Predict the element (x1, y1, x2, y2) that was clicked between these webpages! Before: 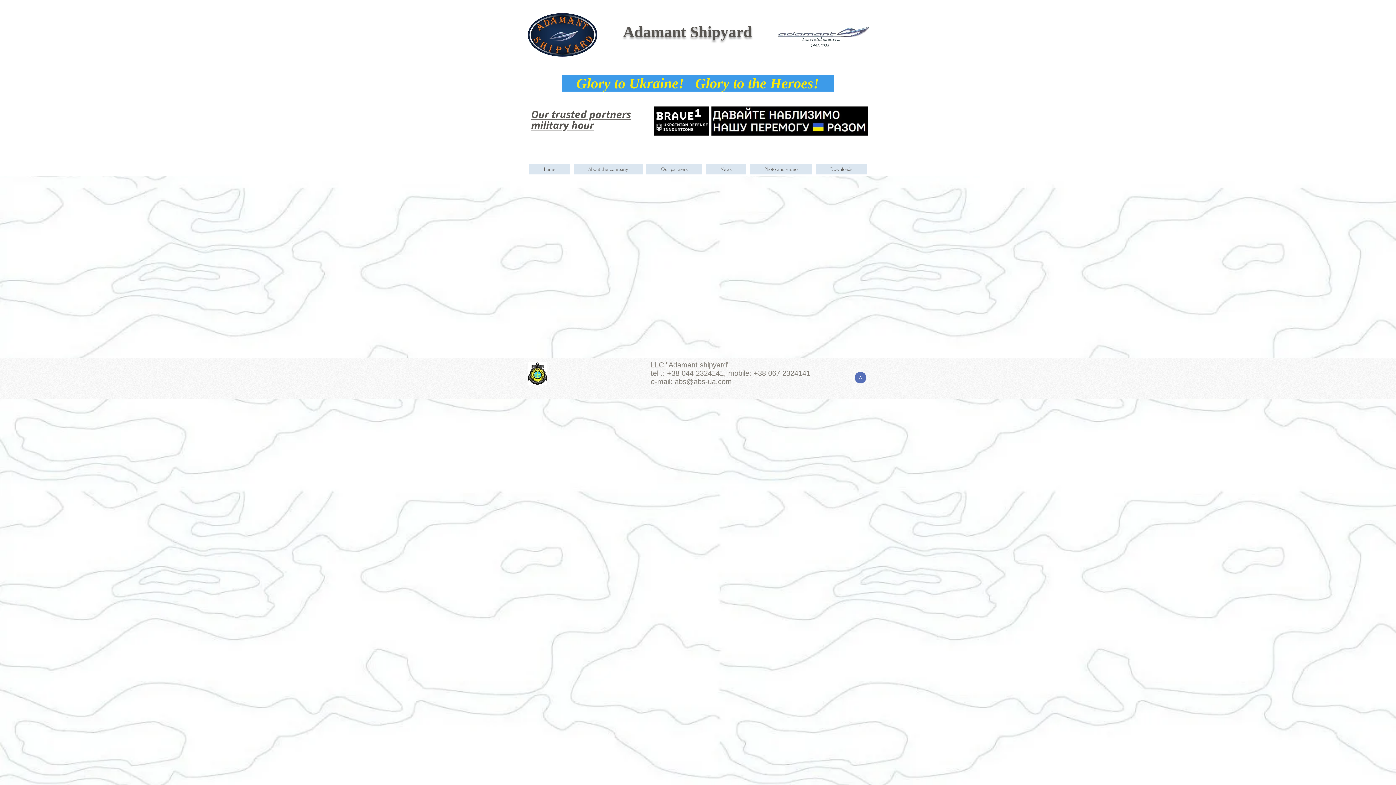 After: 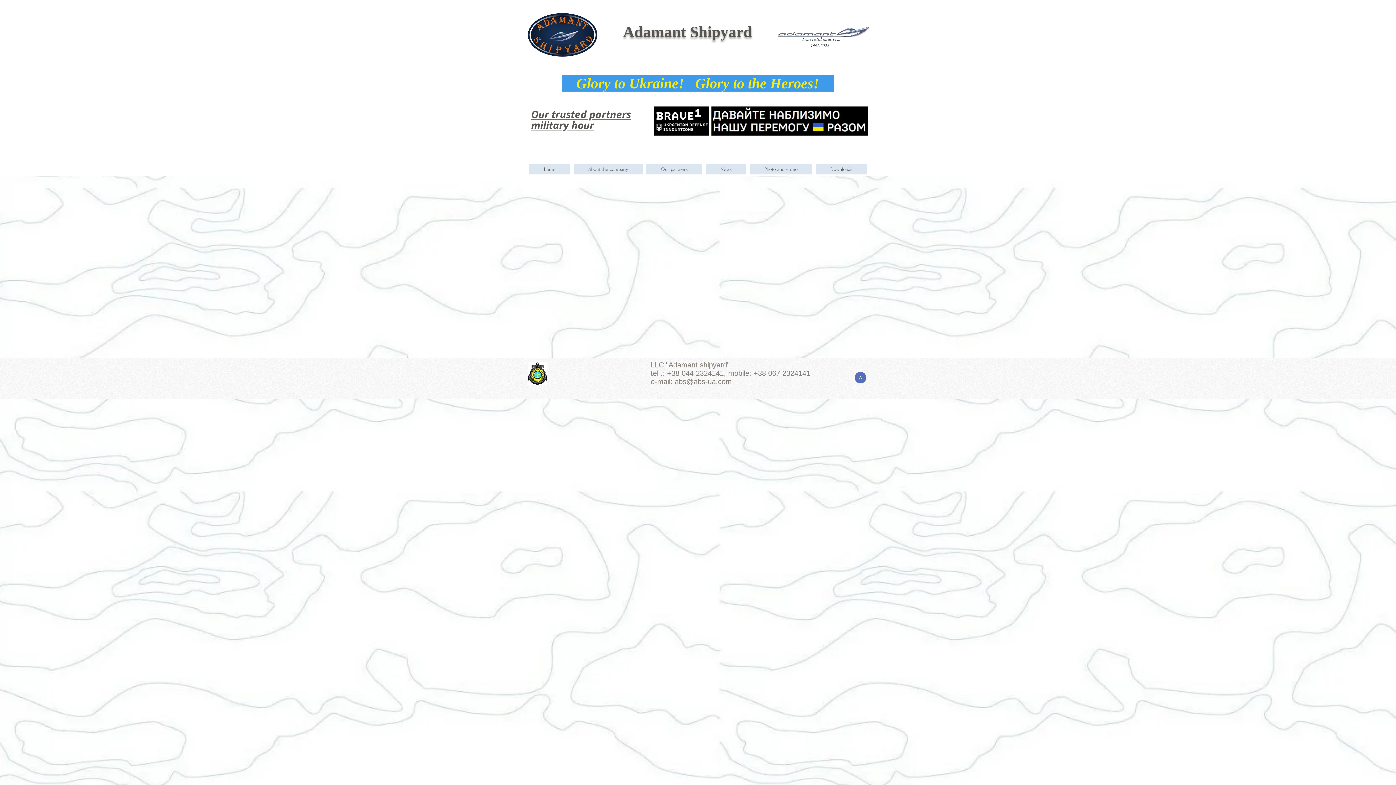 Action: bbox: (654, 106, 709, 135)